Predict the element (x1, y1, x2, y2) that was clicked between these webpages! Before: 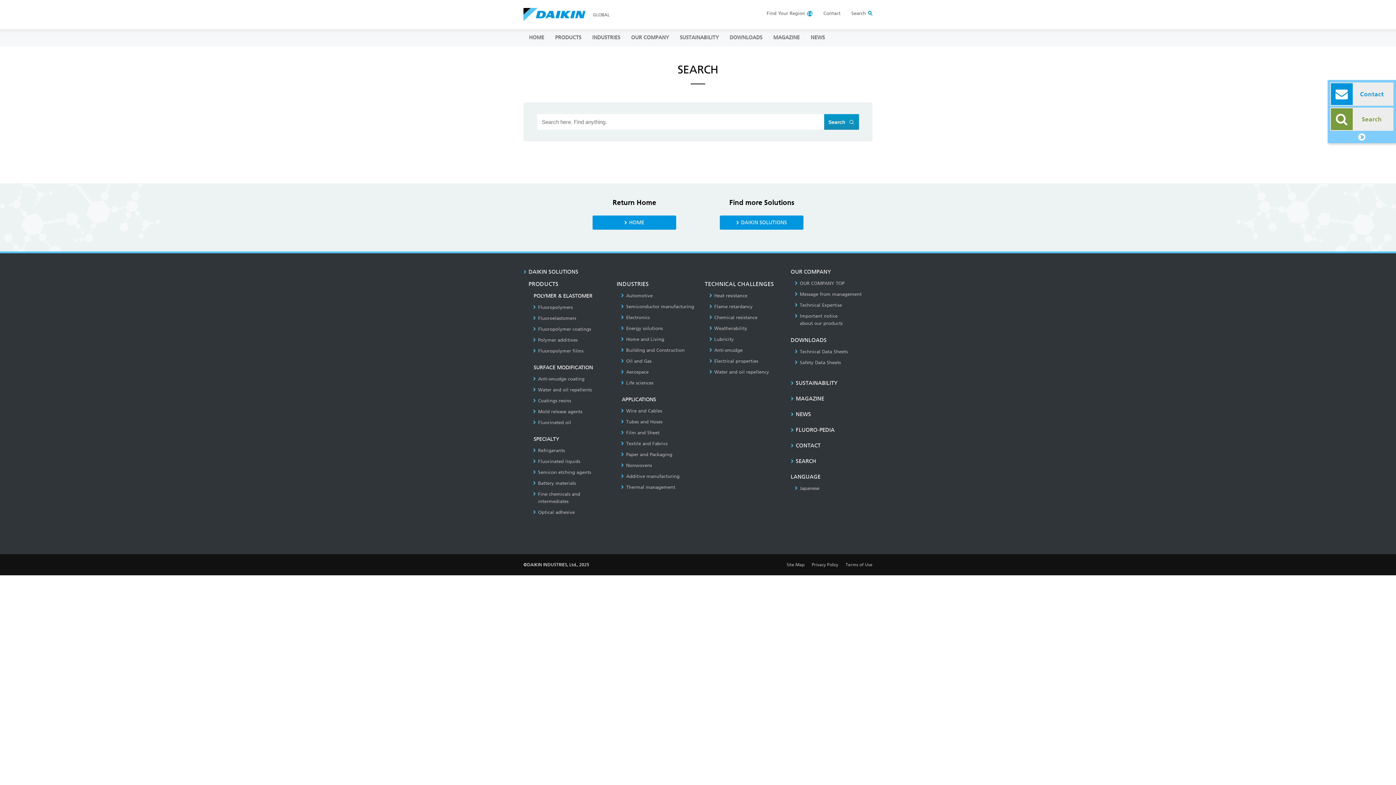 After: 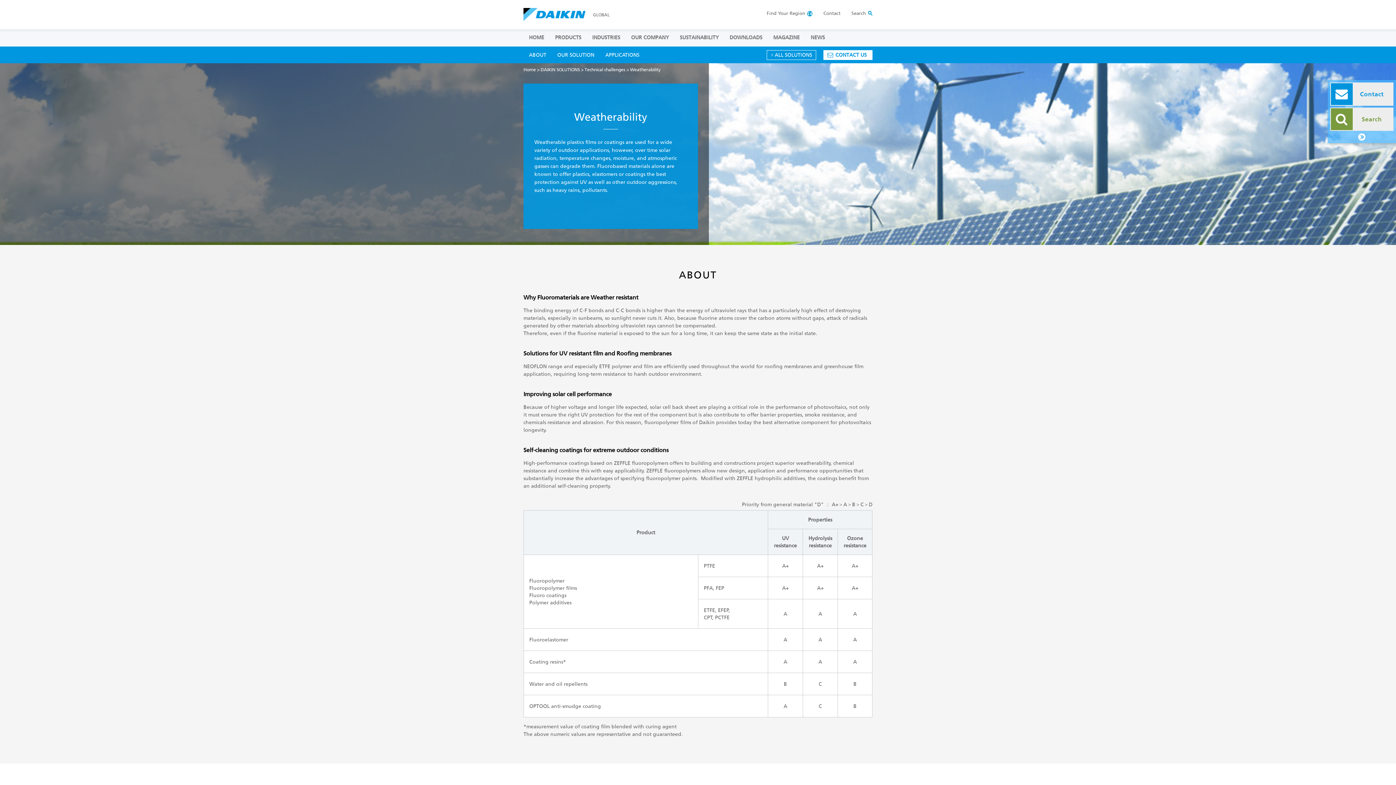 Action: bbox: (709, 325, 747, 331) label: Weatherability